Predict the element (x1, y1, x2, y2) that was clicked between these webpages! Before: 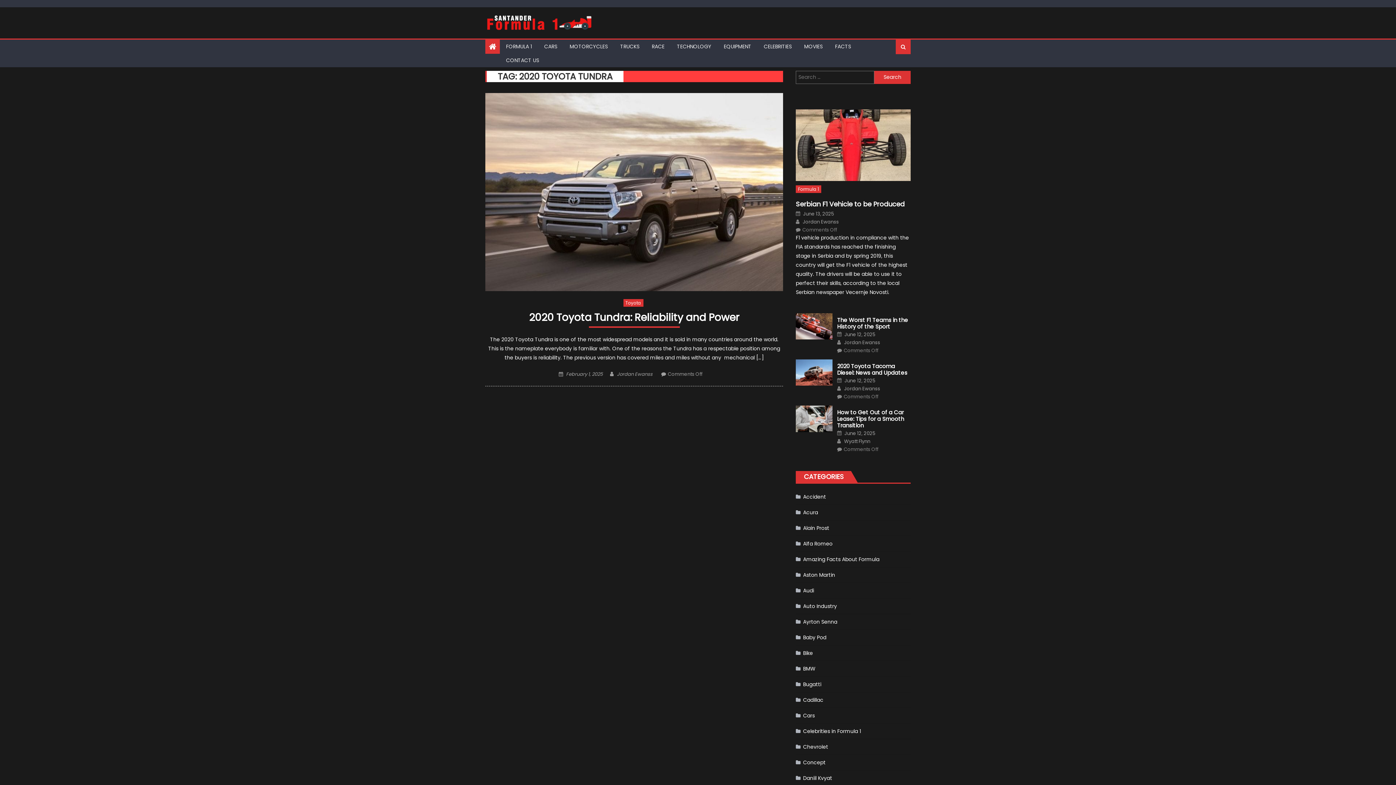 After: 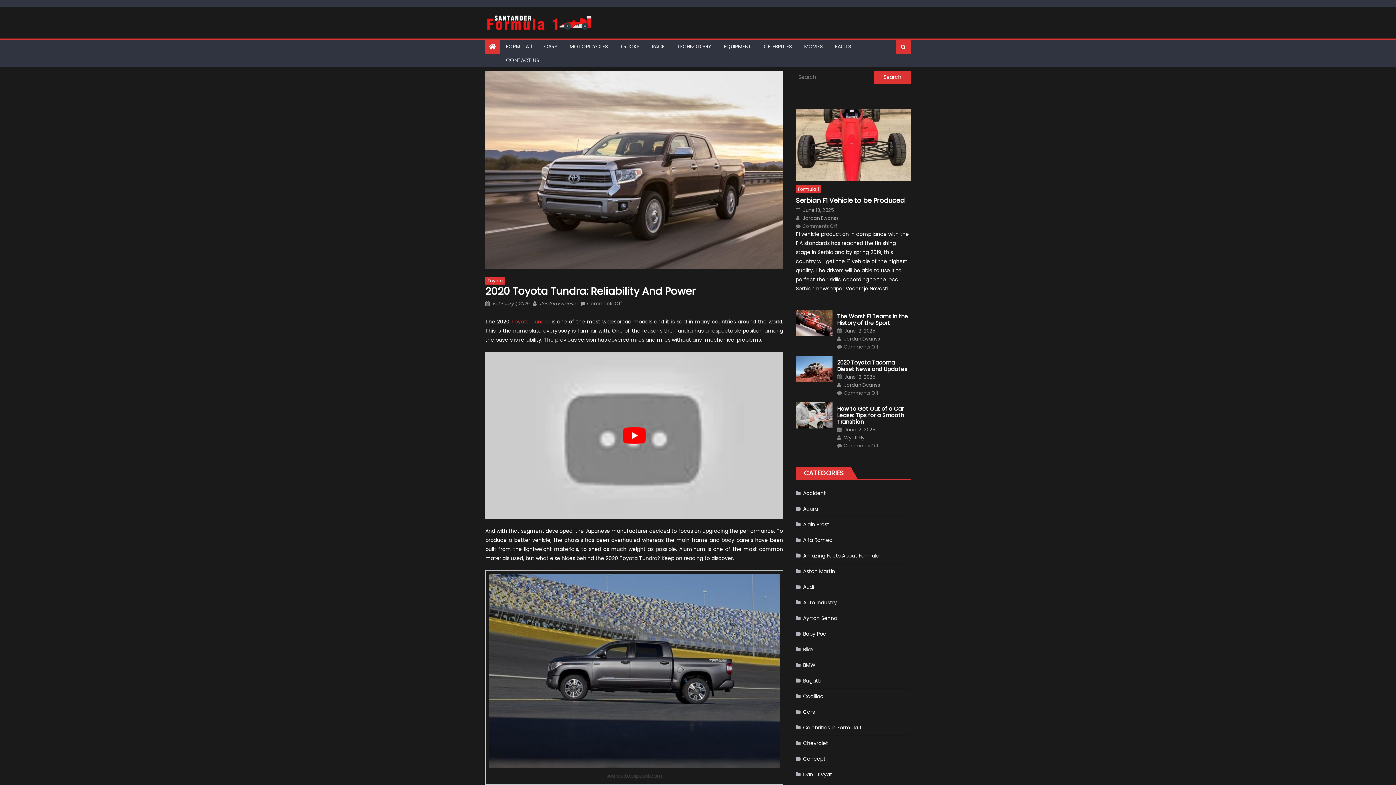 Action: bbox: (485, 93, 783, 291)